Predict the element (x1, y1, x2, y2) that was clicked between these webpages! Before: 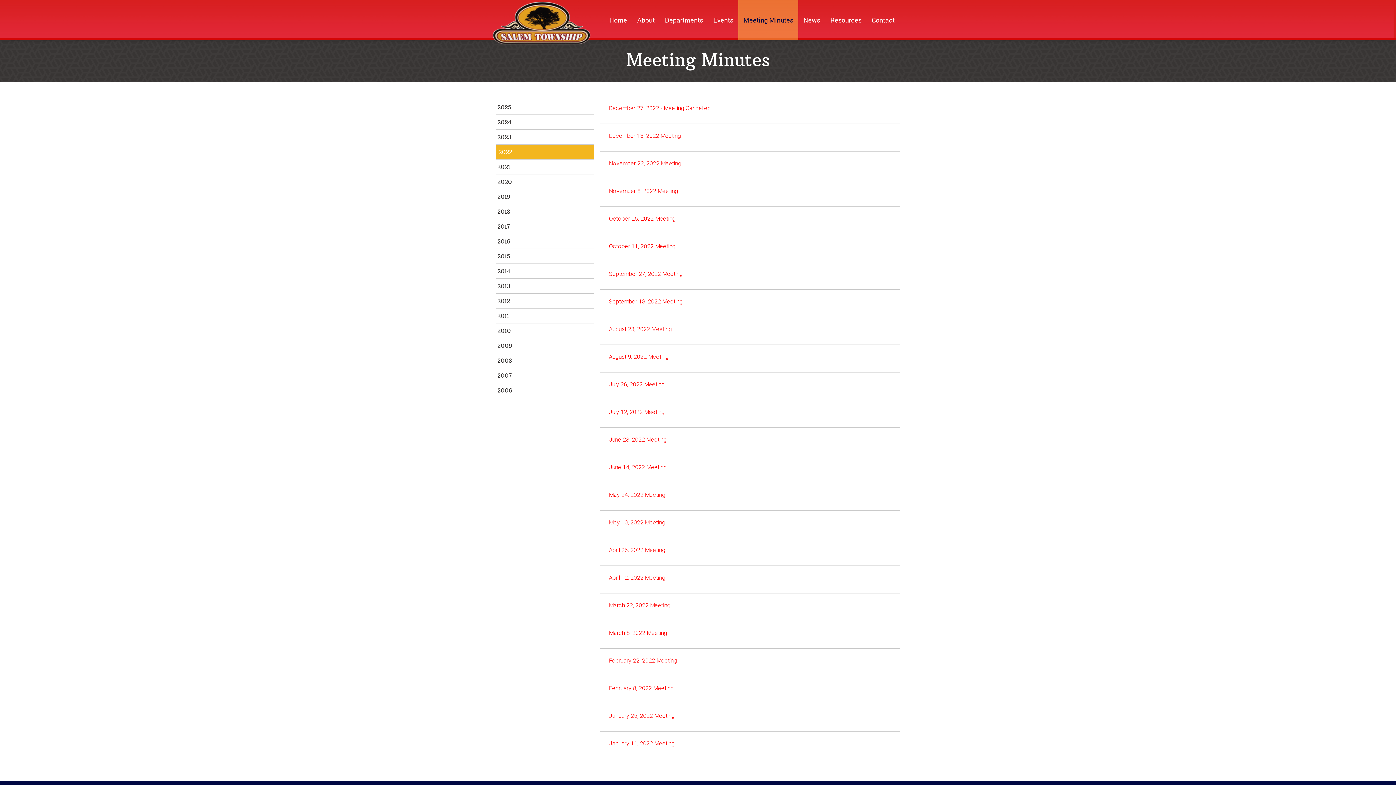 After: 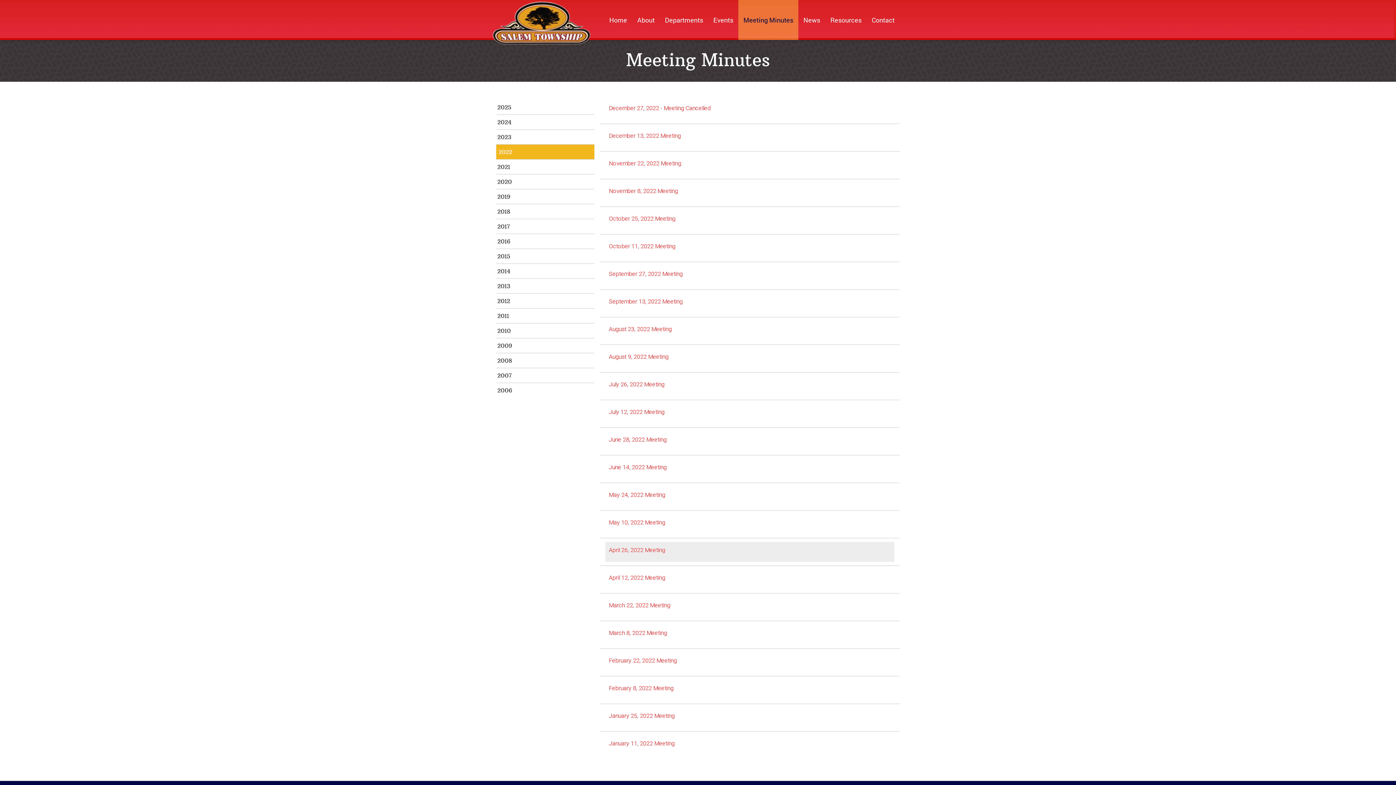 Action: label: April 26, 2022 Meeting bbox: (605, 542, 894, 562)